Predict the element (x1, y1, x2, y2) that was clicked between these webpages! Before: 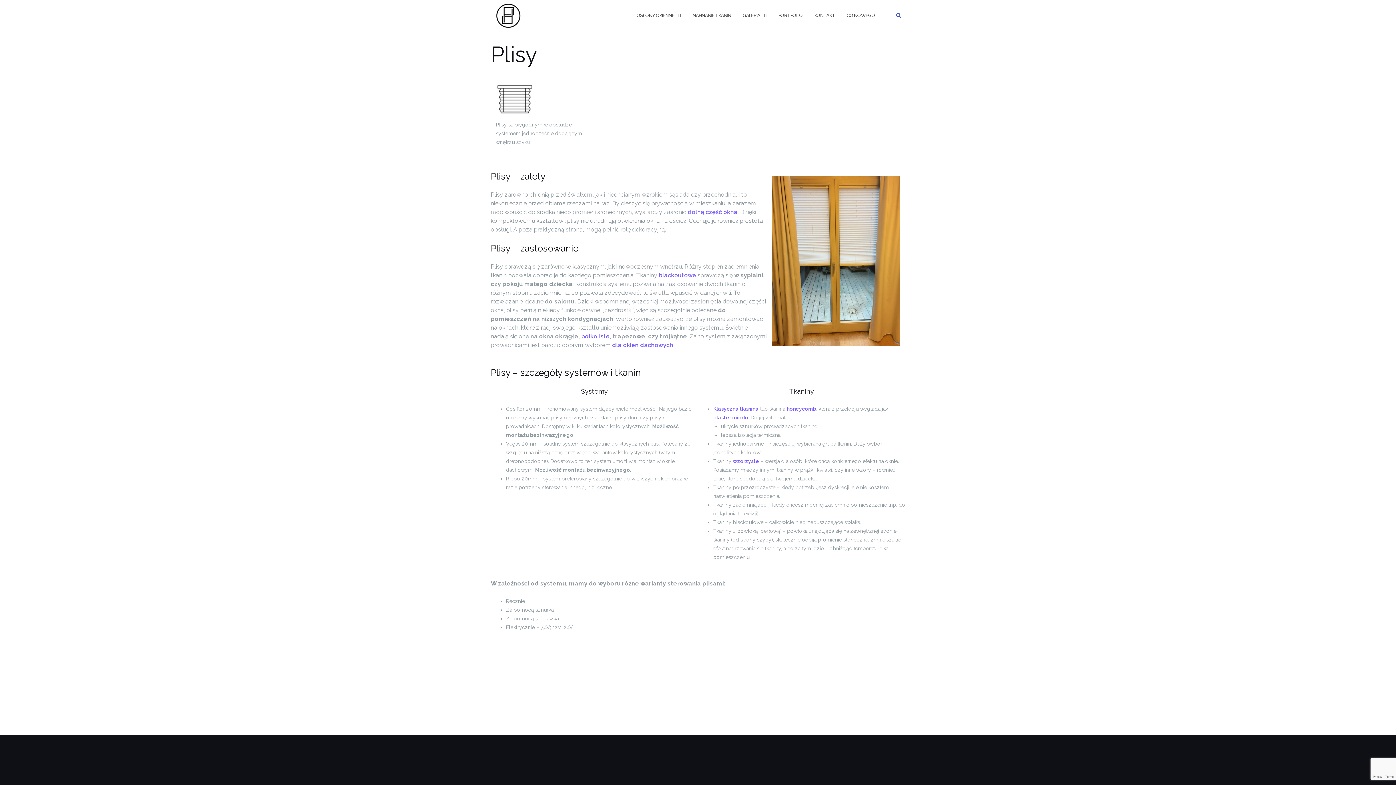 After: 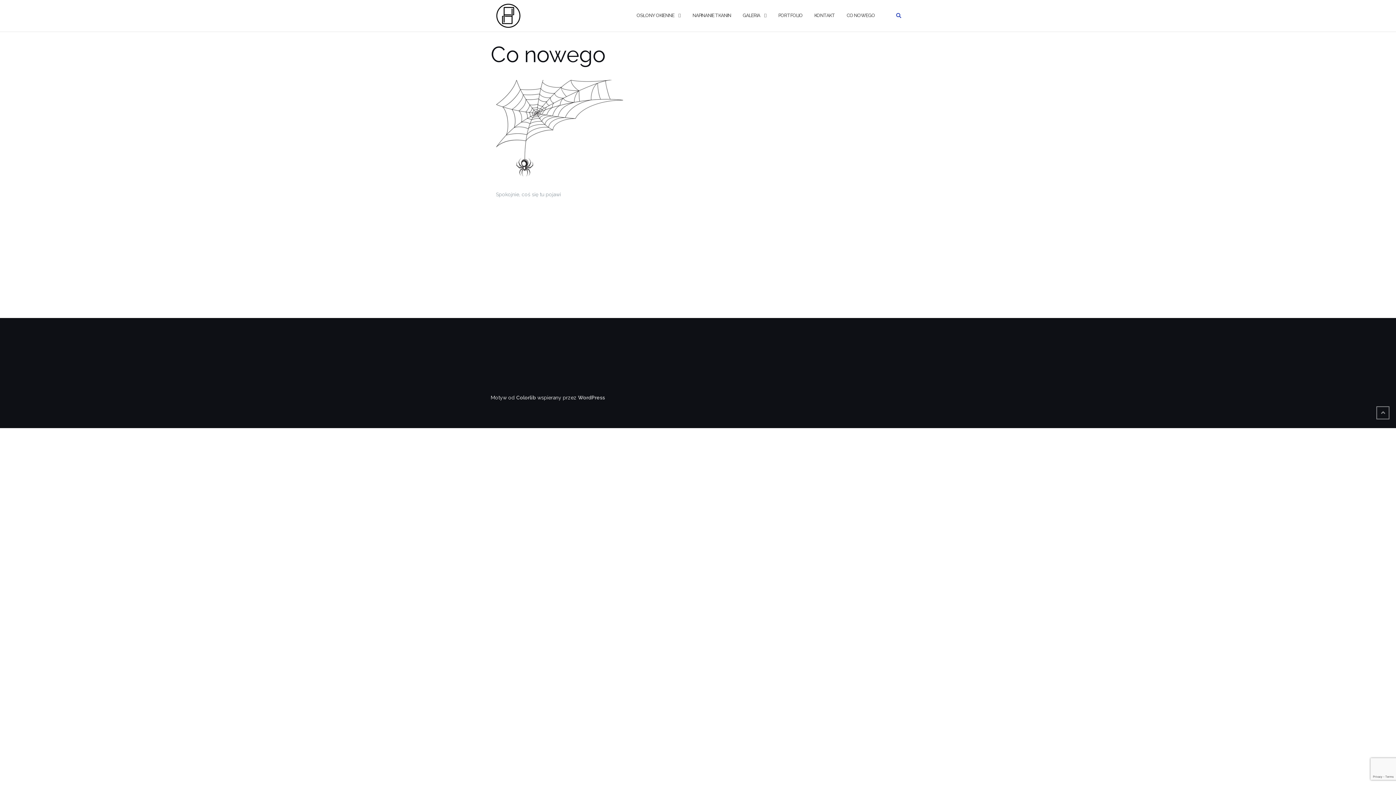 Action: label: CO NOWEGO bbox: (846, 5, 875, 25)